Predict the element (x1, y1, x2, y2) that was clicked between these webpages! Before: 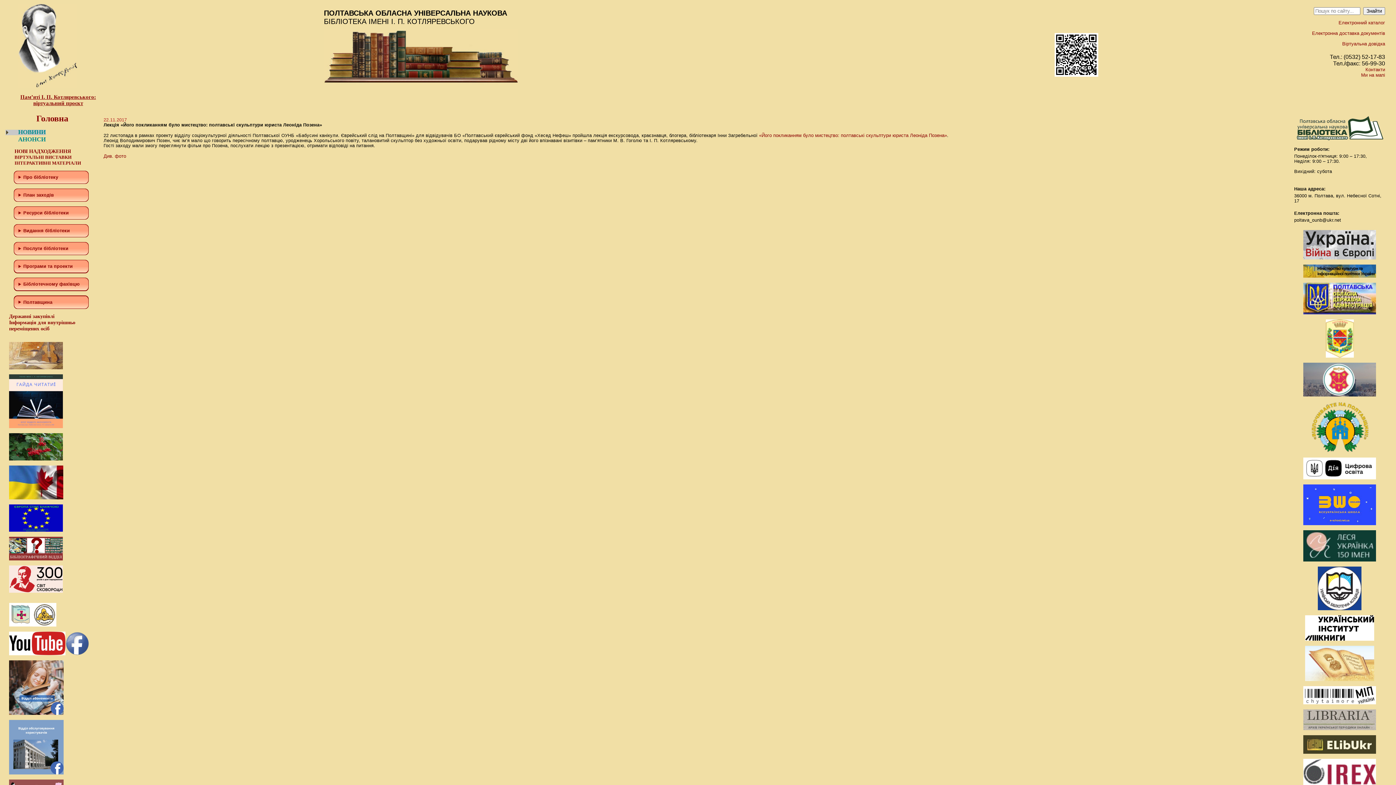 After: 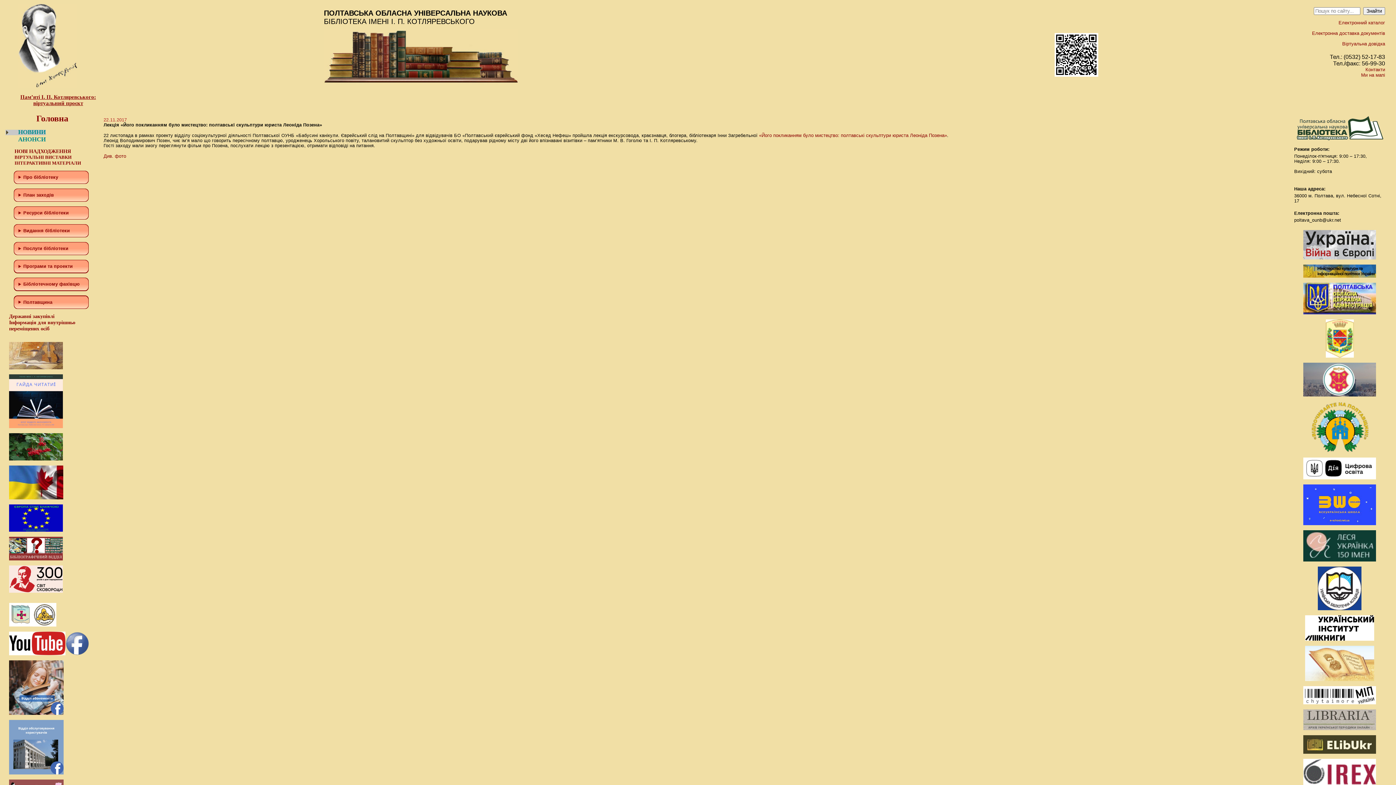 Action: bbox: (1303, 392, 1376, 397)